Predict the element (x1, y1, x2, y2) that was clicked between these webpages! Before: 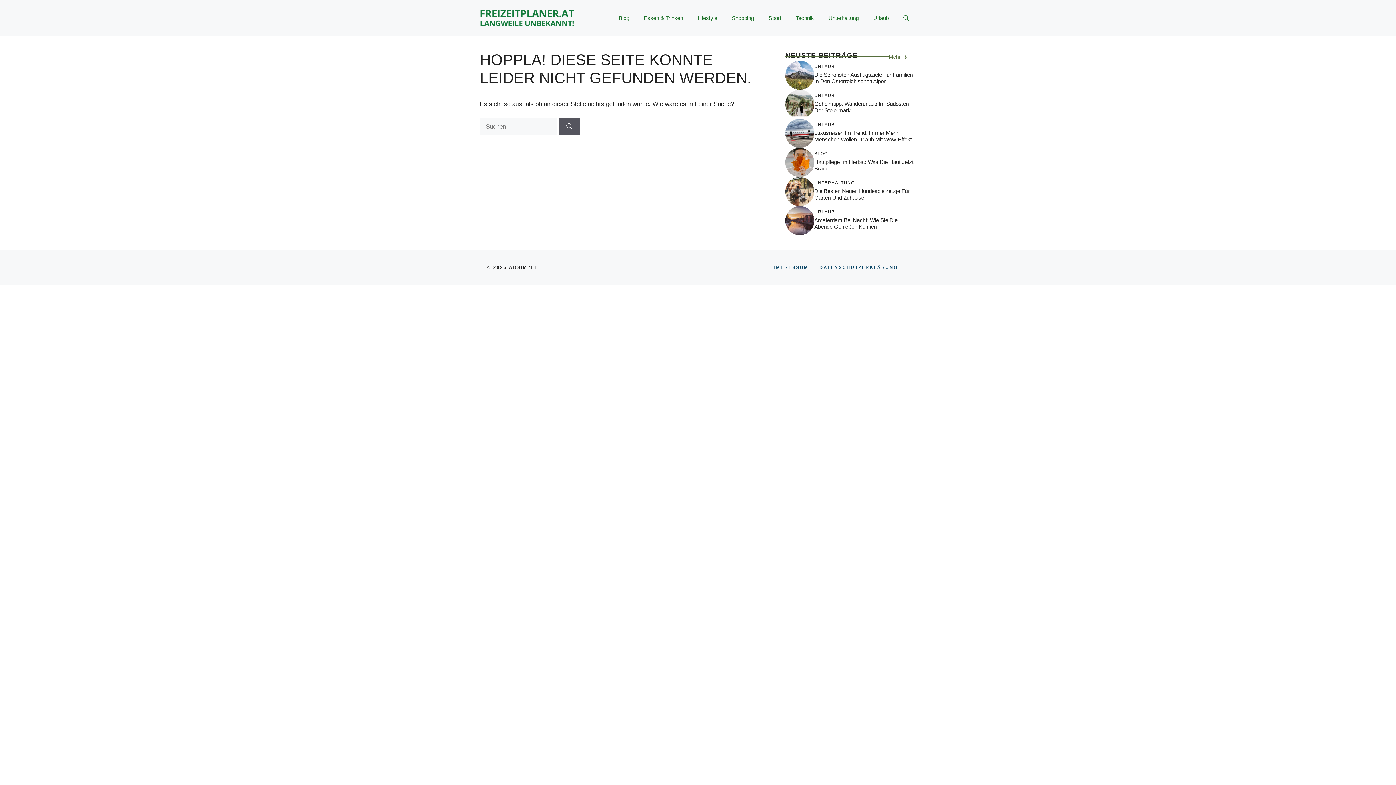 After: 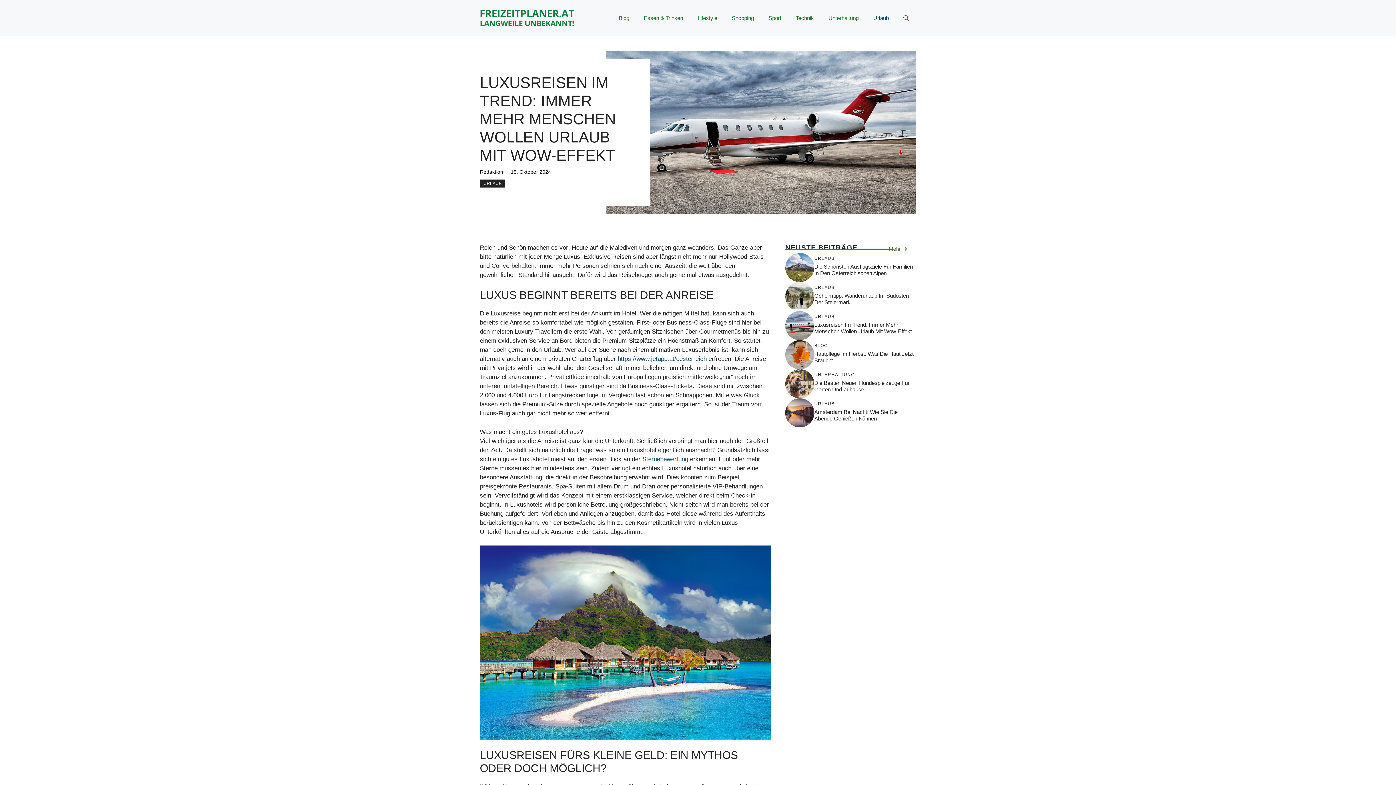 Action: bbox: (785, 129, 814, 136)